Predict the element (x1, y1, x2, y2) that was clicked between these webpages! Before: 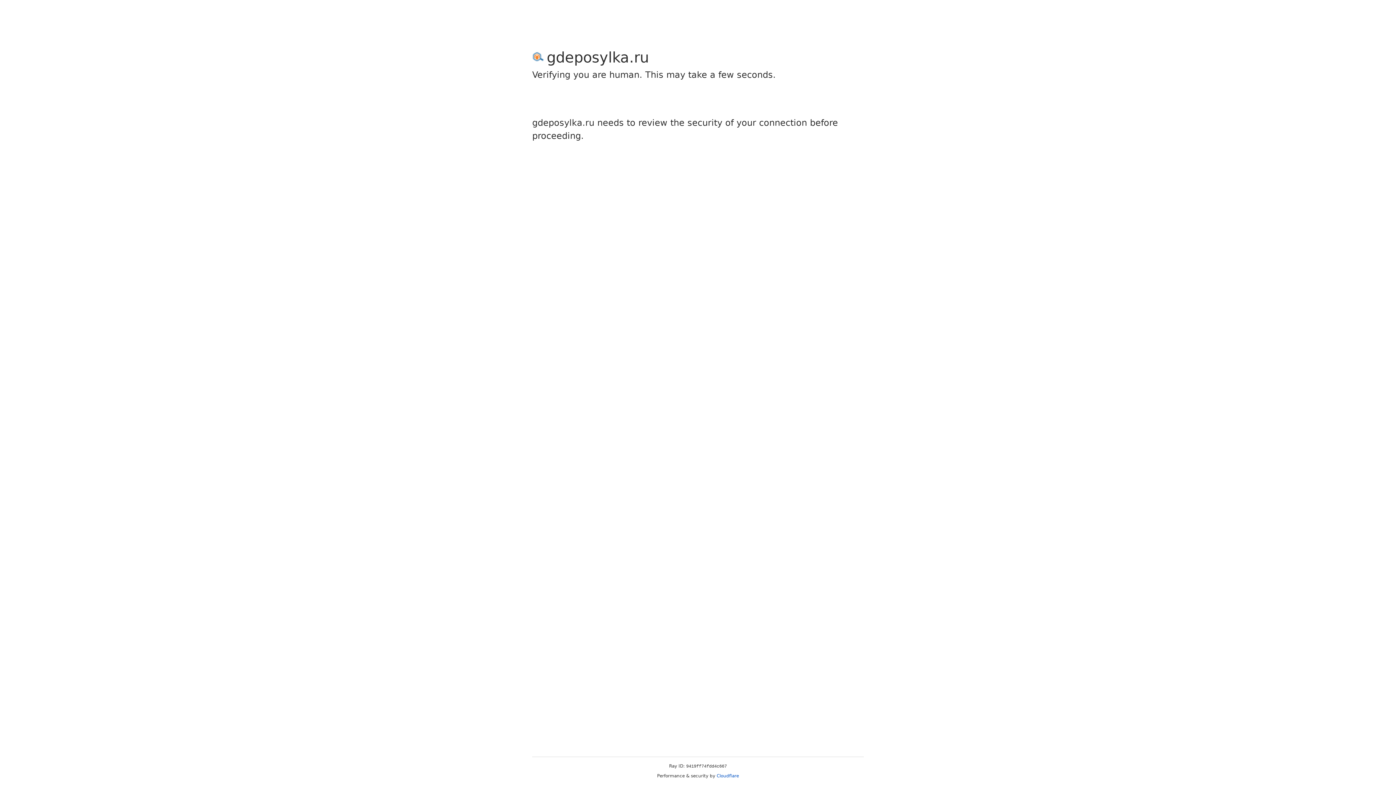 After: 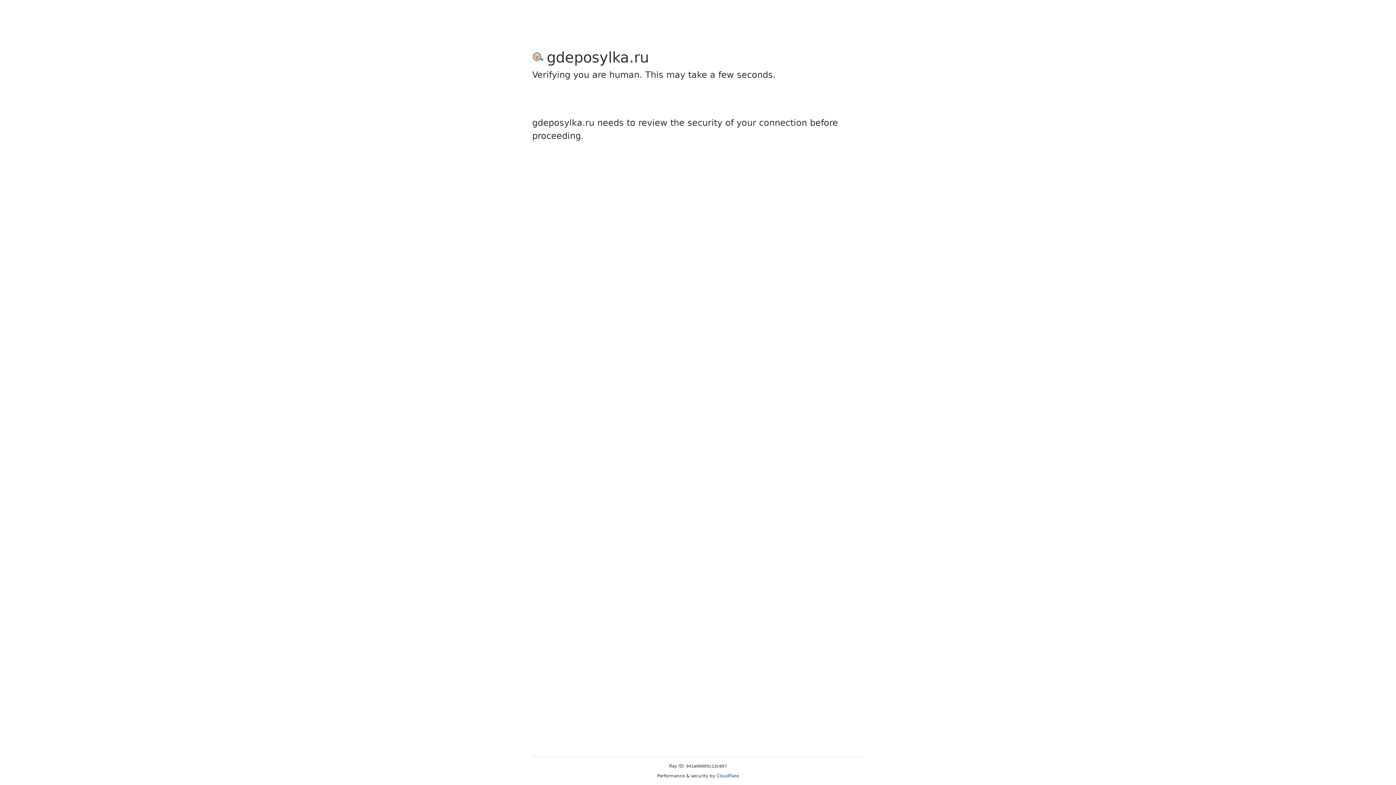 Action: label: Cloudflare bbox: (716, 773, 739, 778)